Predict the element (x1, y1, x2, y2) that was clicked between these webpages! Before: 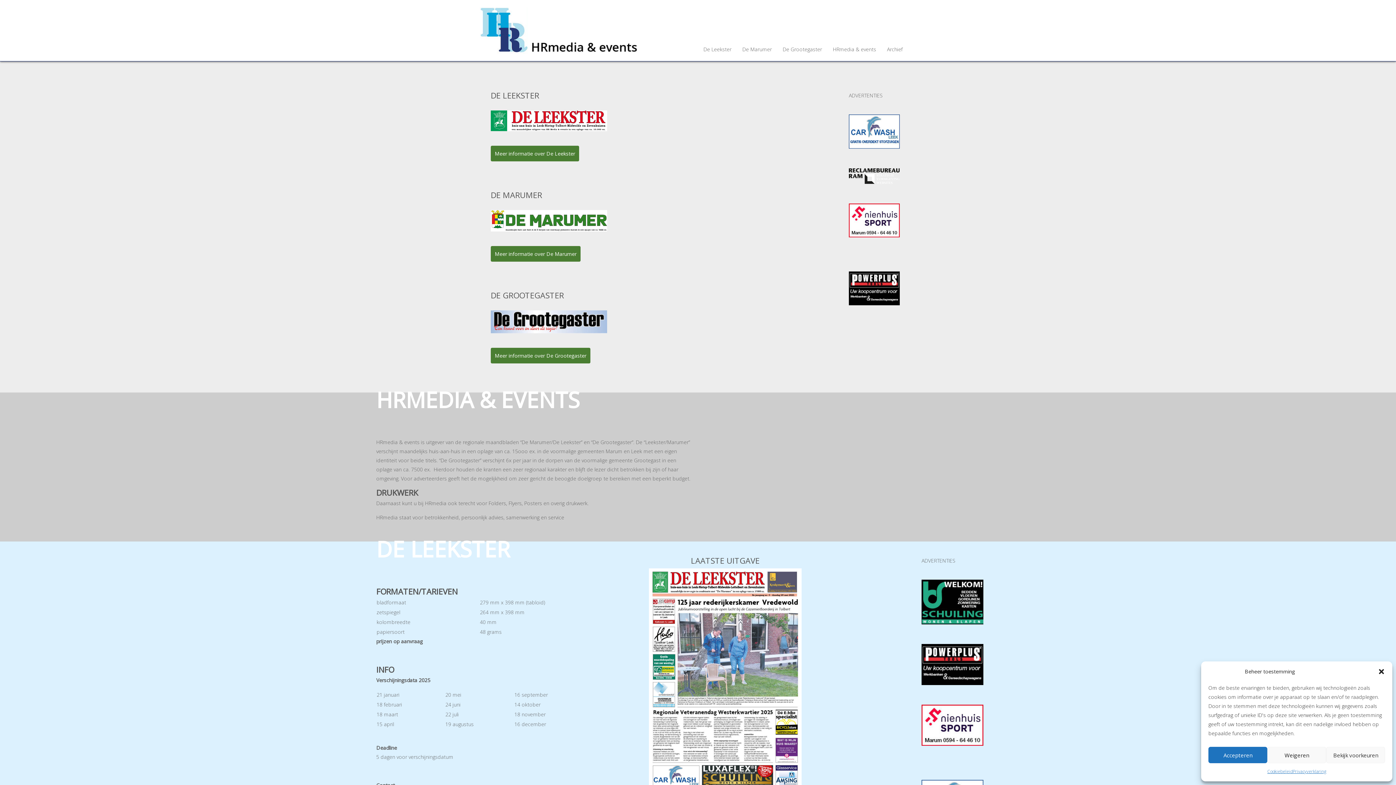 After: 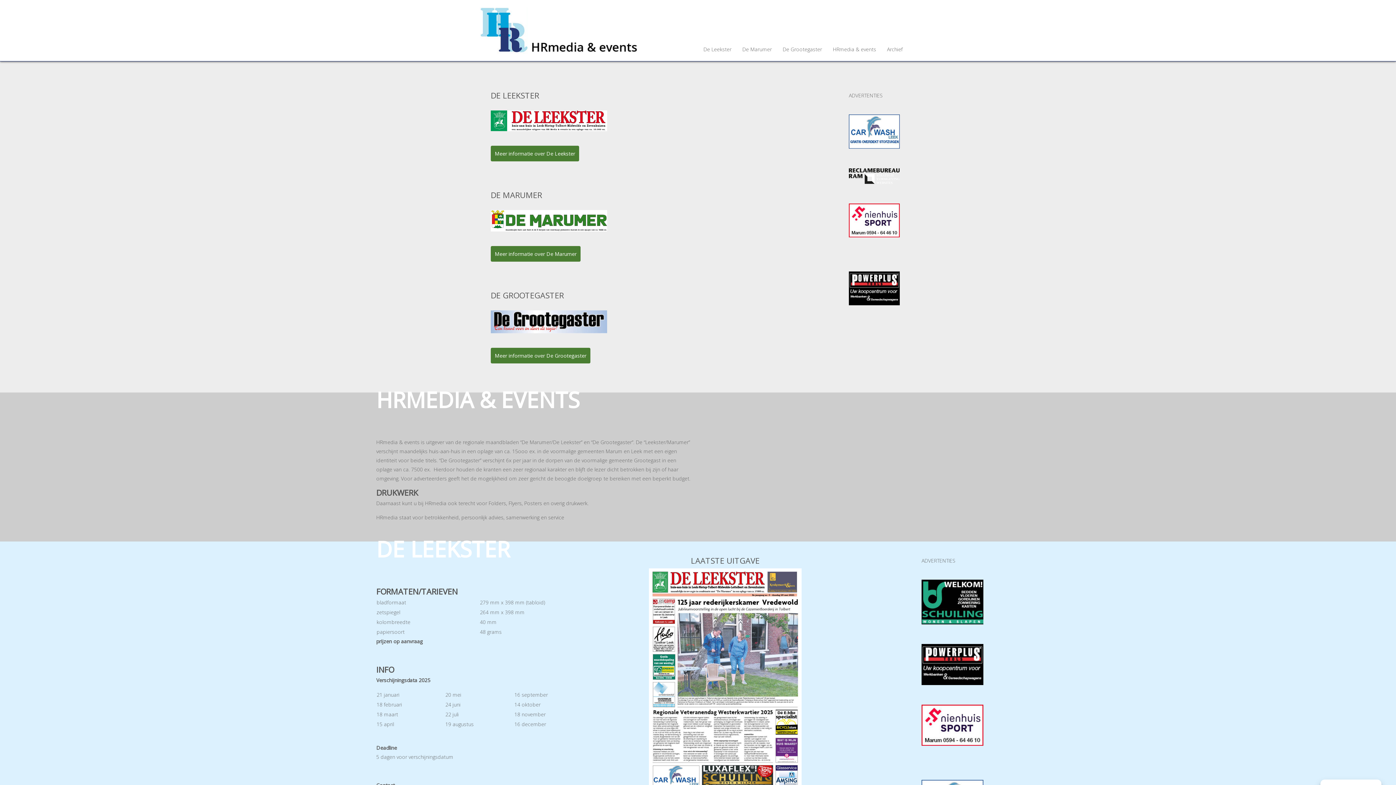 Action: label: Dialoogvenster sluiten bbox: (1378, 668, 1385, 675)